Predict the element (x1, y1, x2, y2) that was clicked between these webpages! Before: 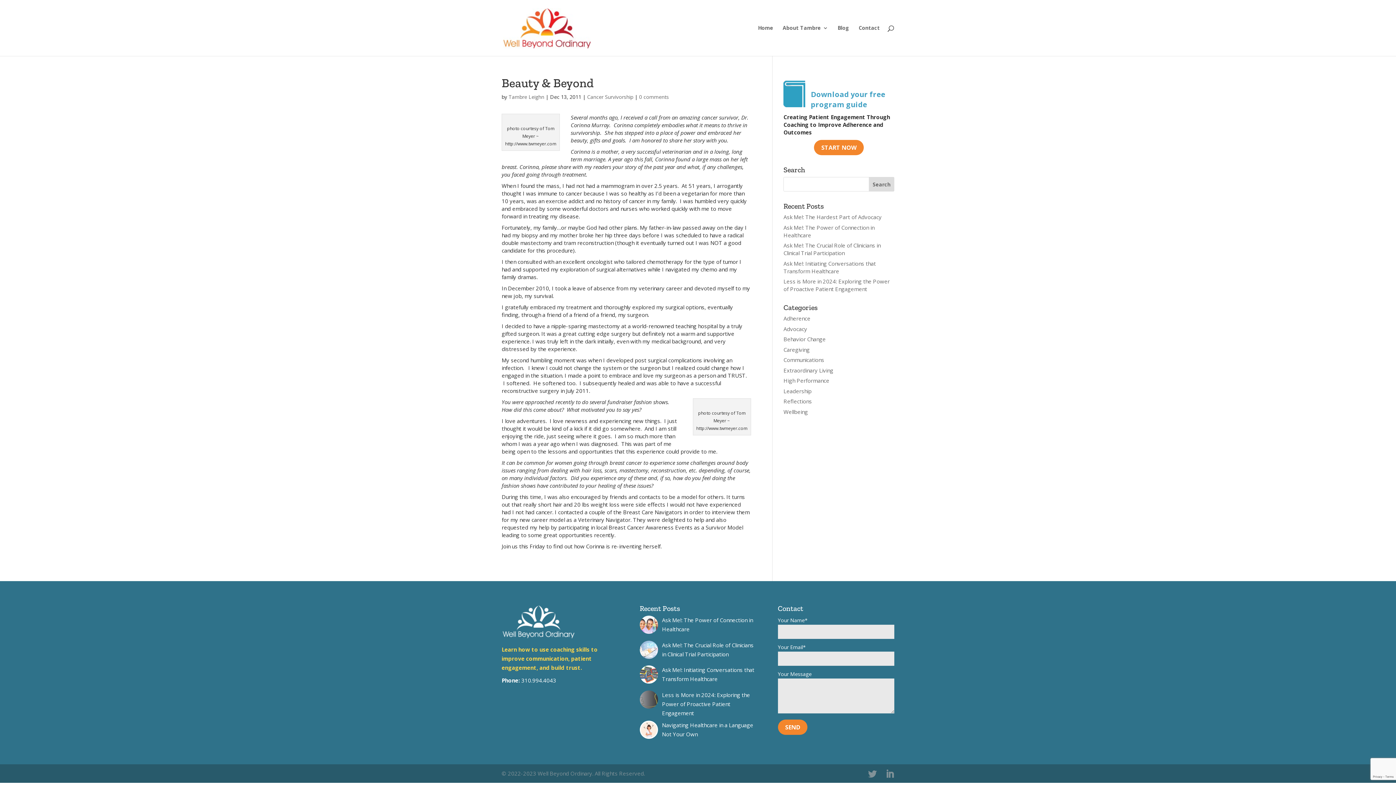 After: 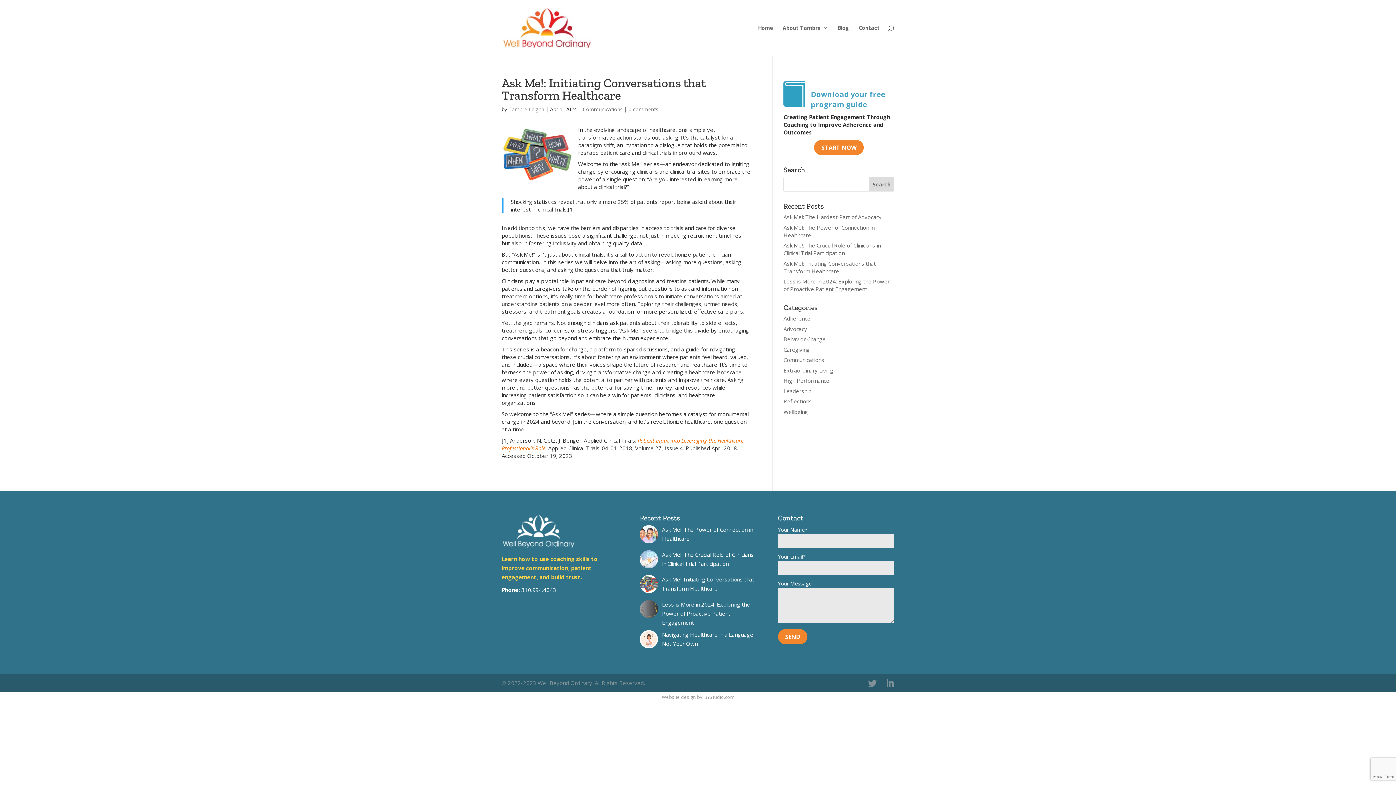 Action: bbox: (783, 259, 876, 274) label: Ask Me!: Initiating Conversations that Transform Healthcare